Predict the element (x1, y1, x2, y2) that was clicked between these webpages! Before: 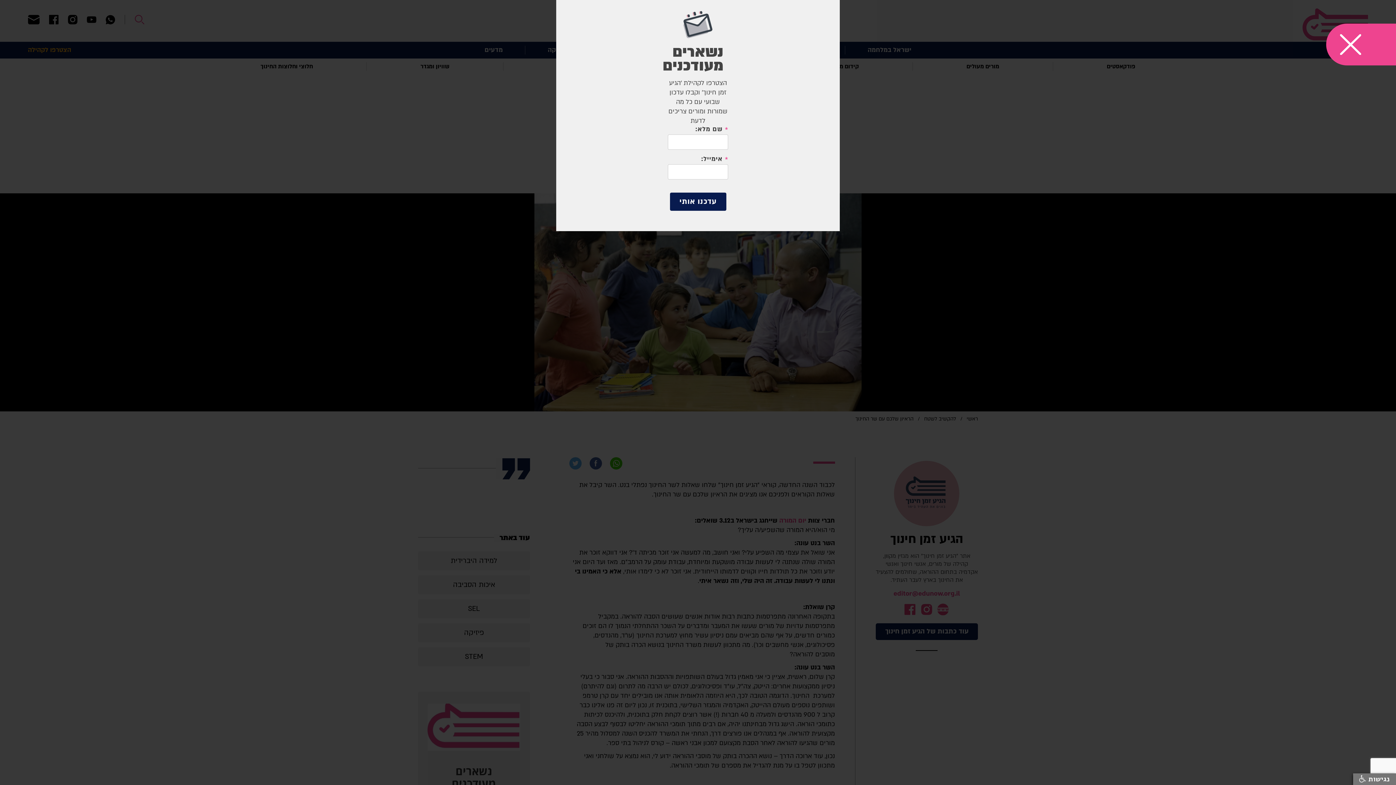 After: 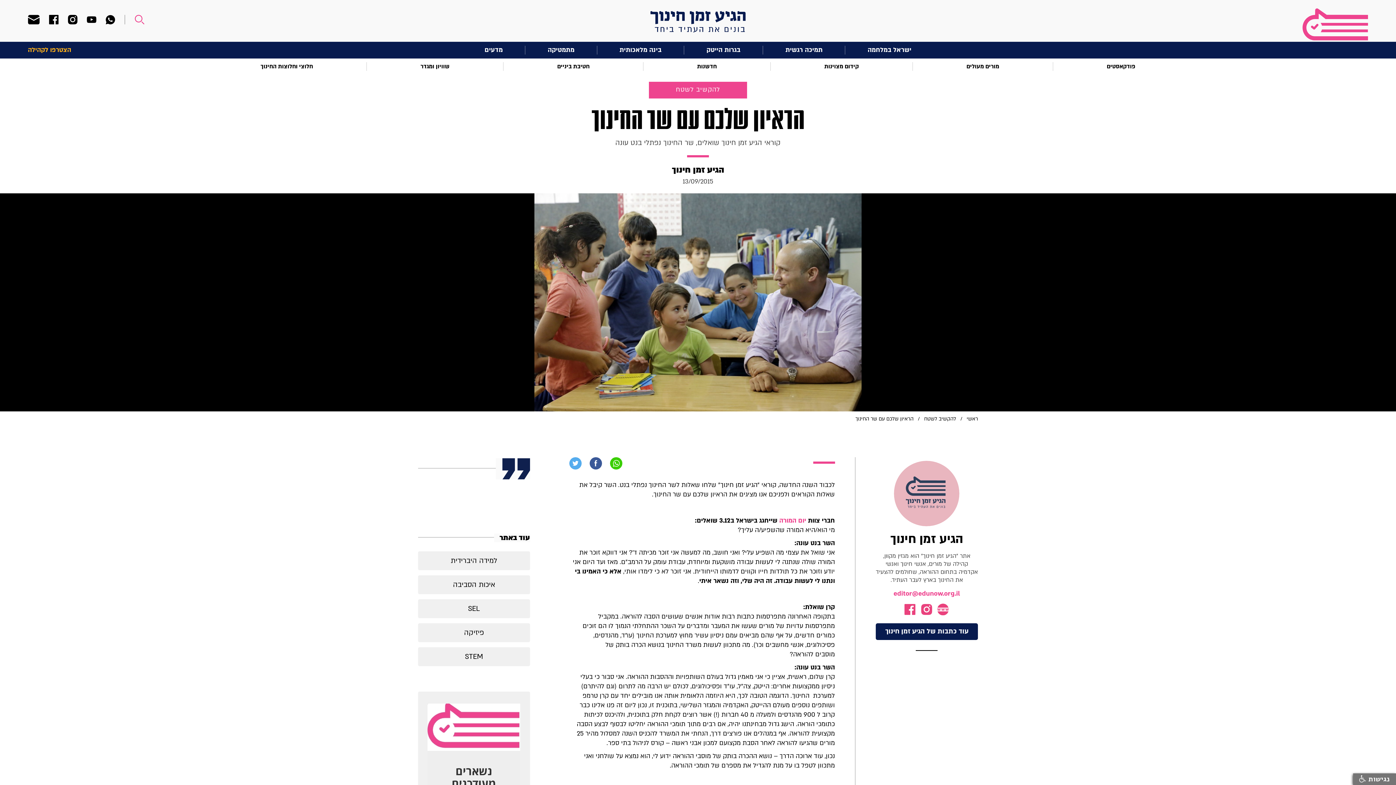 Action: bbox: (1326, 23, 1396, 65)